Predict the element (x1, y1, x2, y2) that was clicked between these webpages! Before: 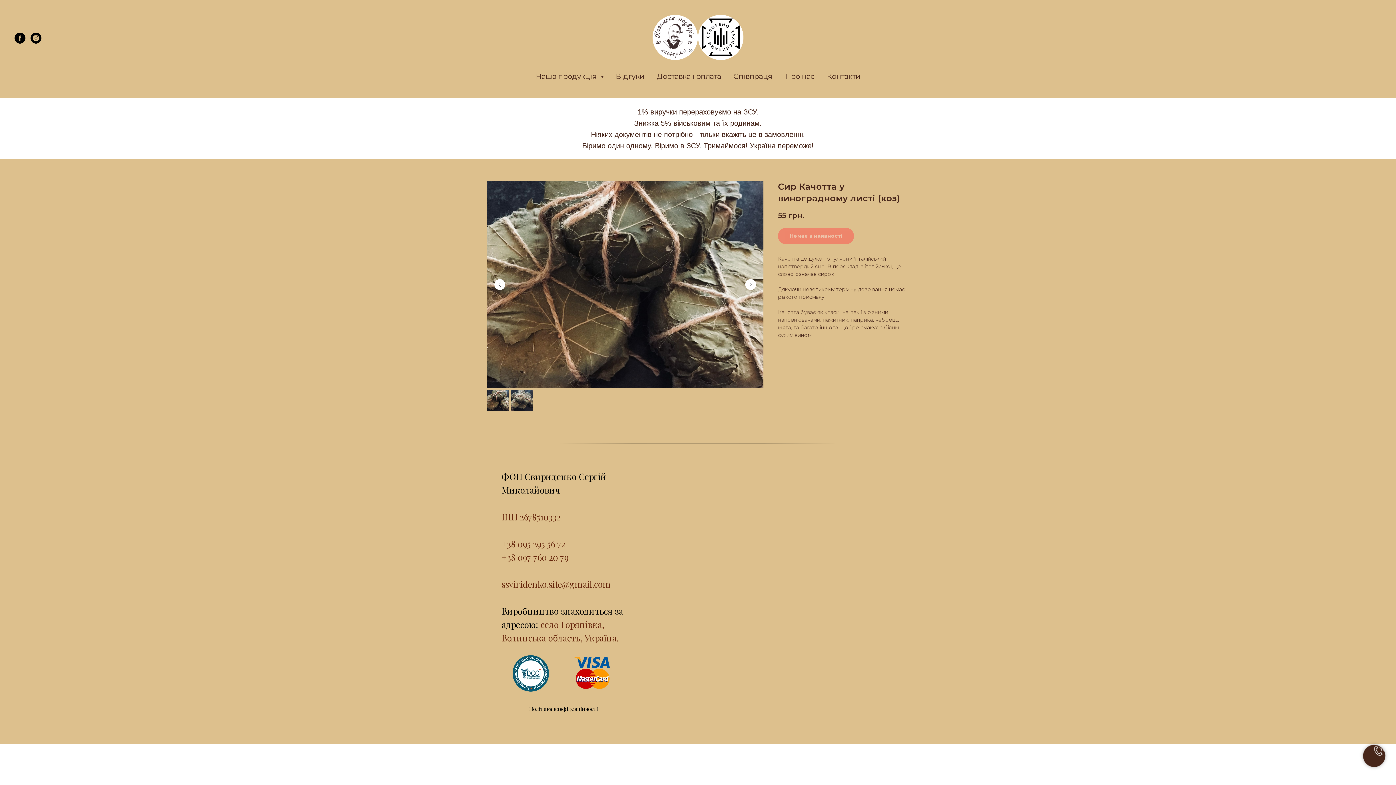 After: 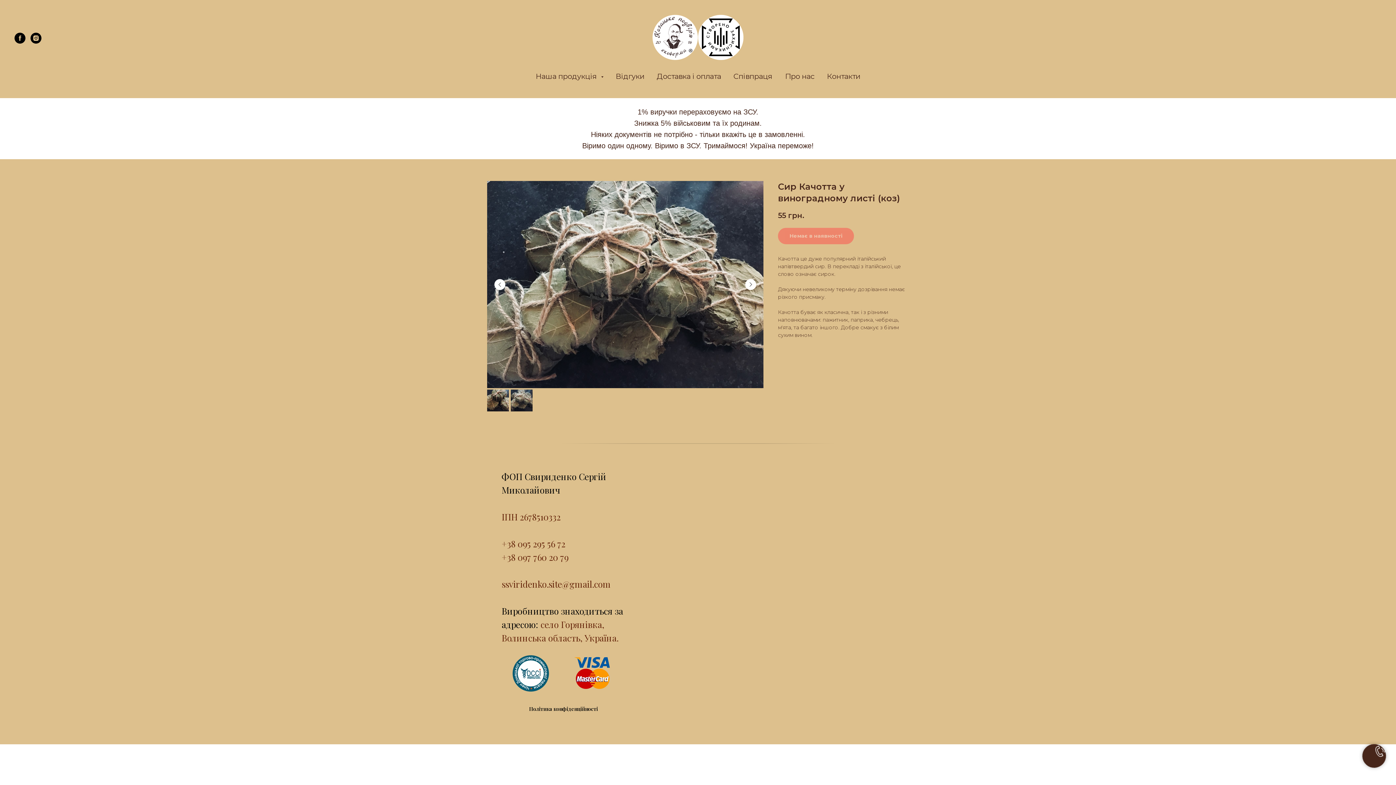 Action: label: Next slide bbox: (745, 279, 756, 290)